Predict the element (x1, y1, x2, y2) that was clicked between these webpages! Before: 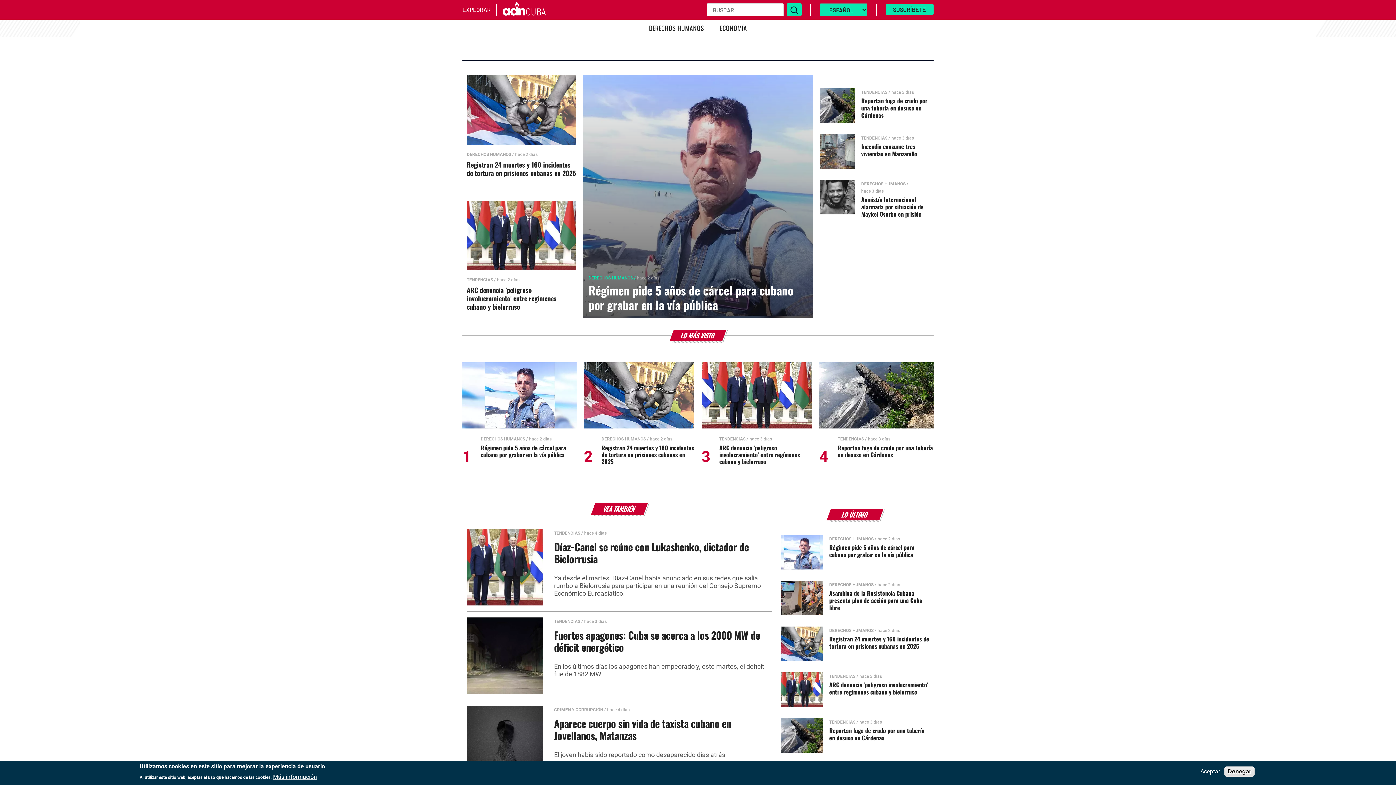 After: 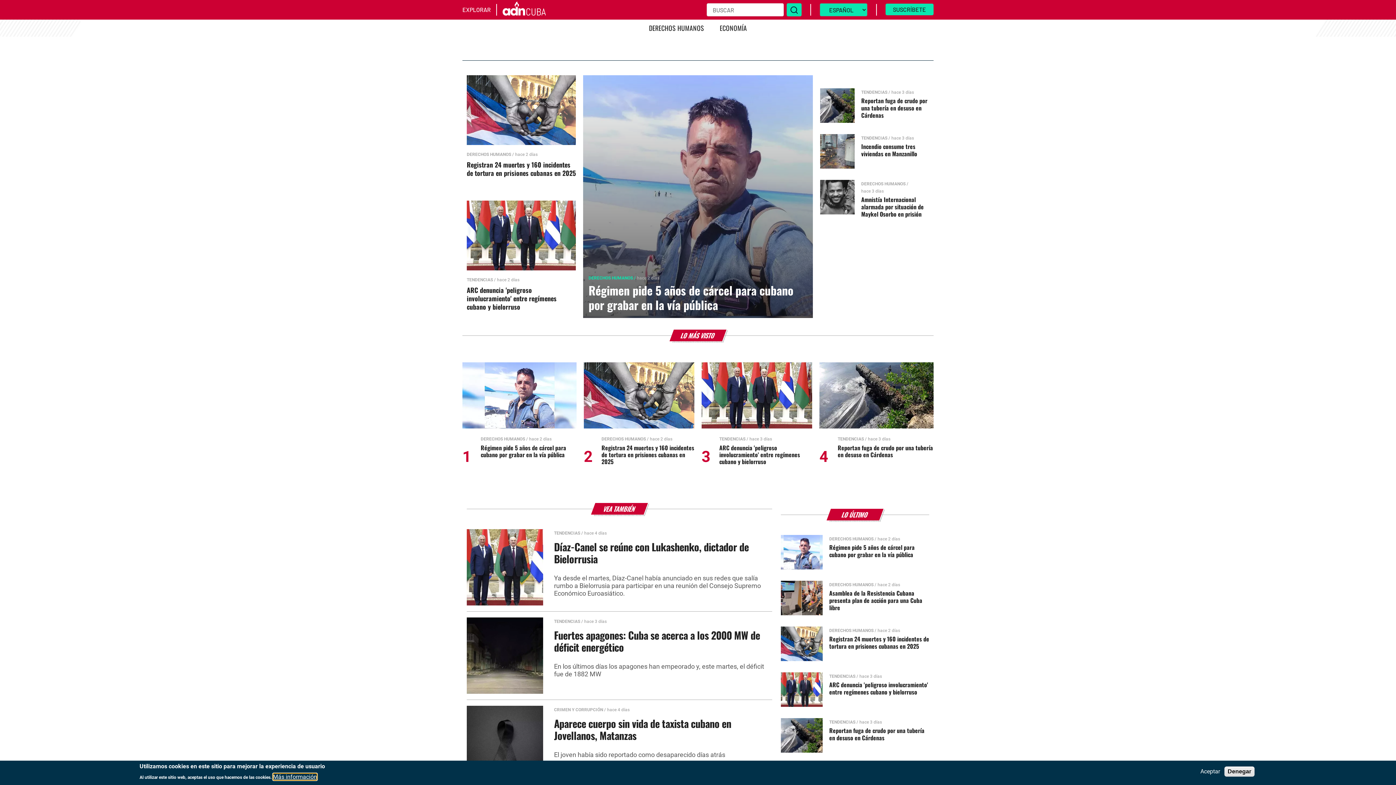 Action: label: Más información bbox: (273, 774, 317, 780)